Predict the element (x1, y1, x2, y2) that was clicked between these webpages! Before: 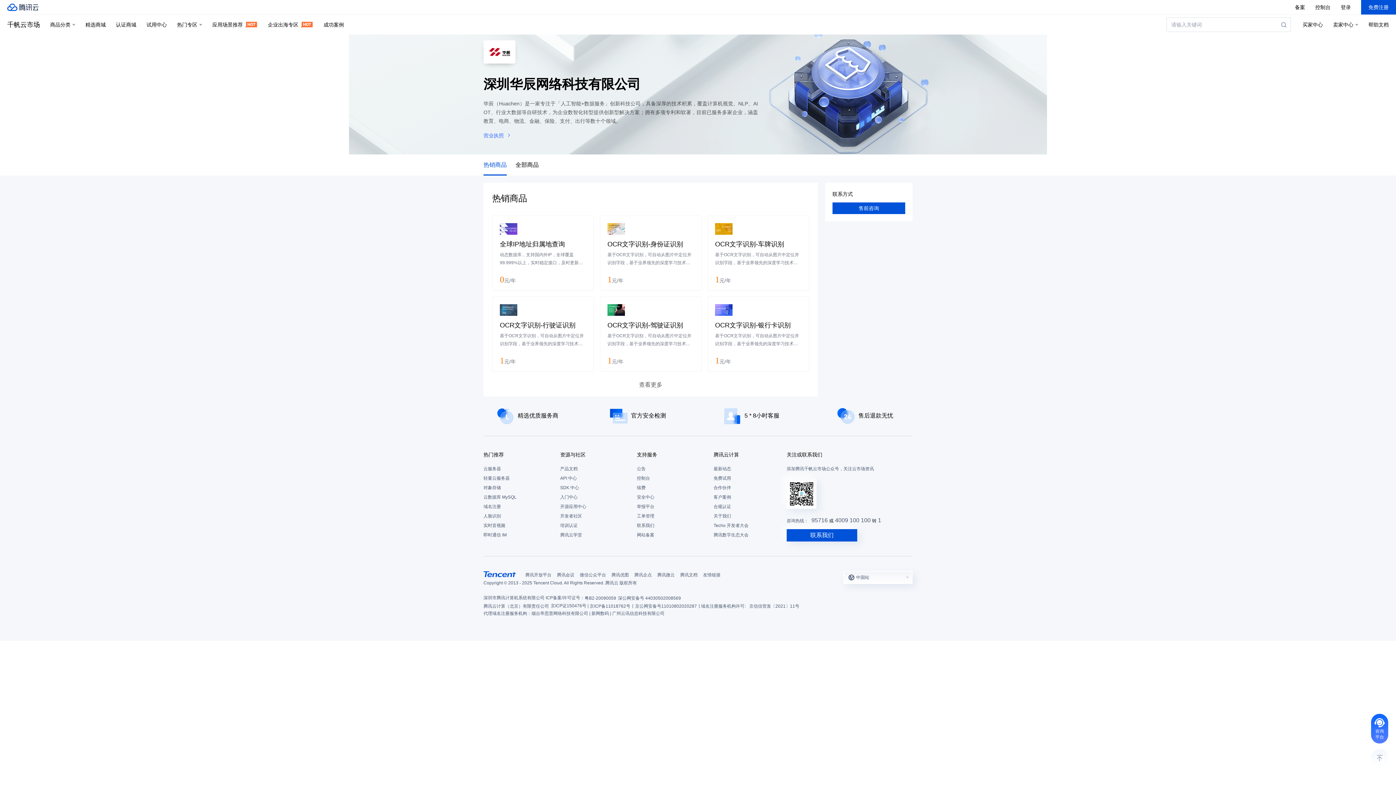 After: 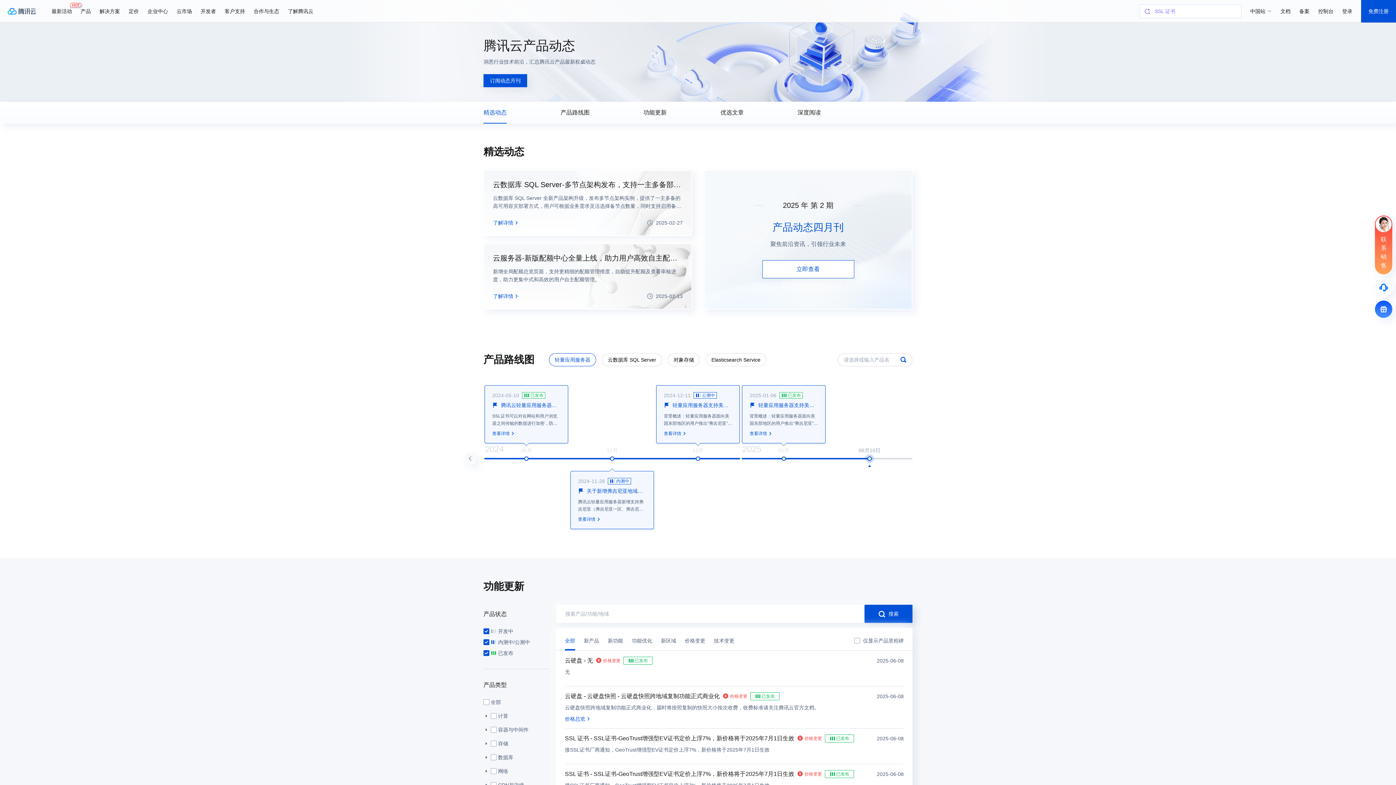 Action: bbox: (713, 464, 783, 473) label: 最新动态